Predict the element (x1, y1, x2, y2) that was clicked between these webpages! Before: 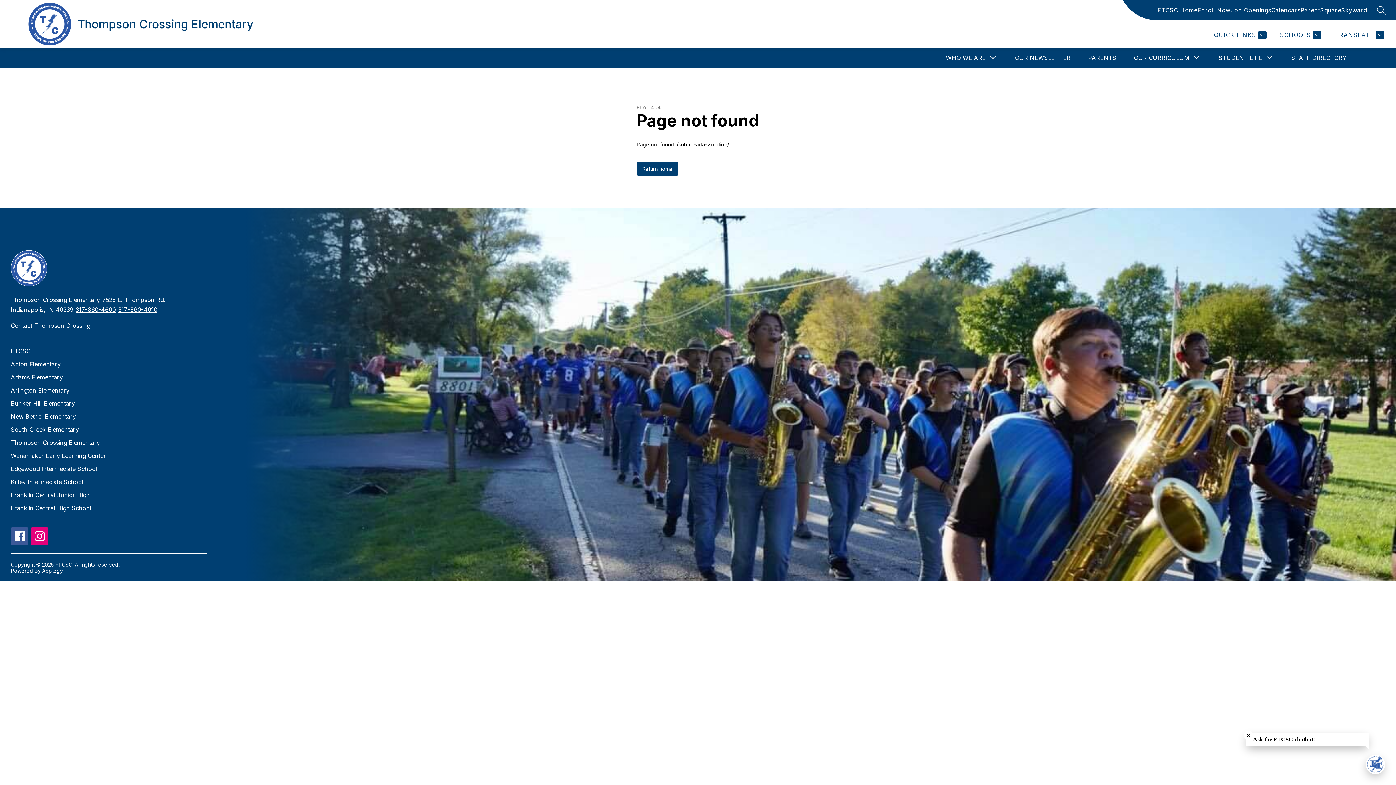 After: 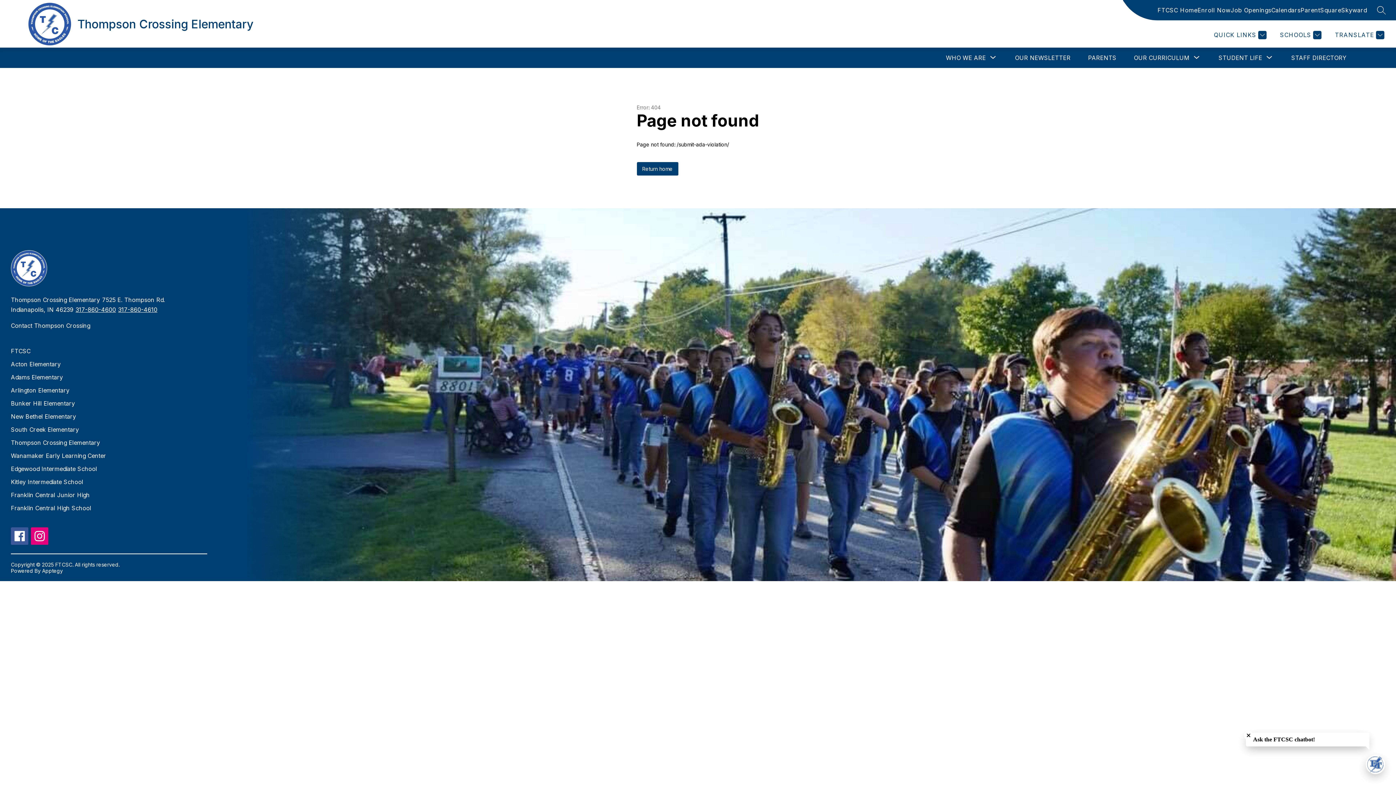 Action: label: 317-860-4610 bbox: (118, 306, 157, 313)